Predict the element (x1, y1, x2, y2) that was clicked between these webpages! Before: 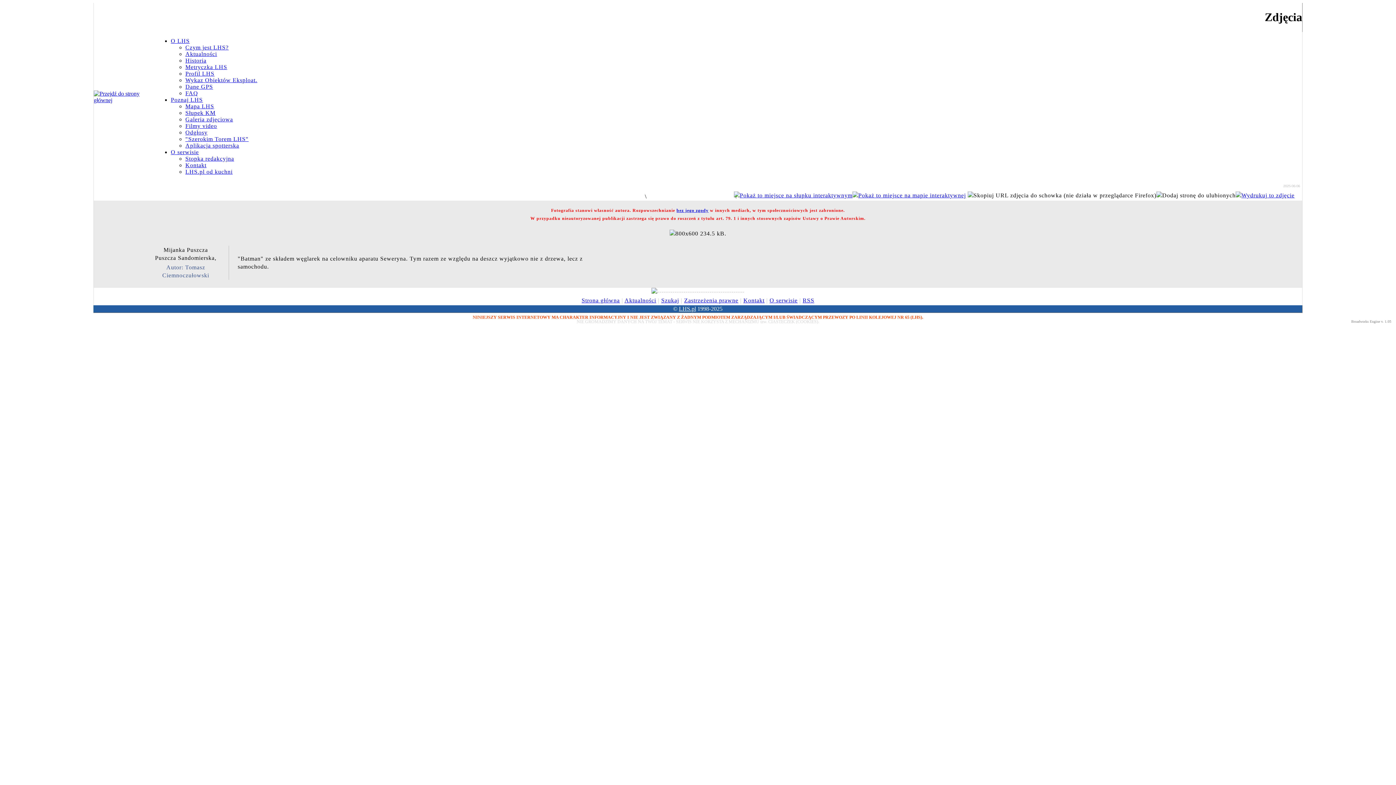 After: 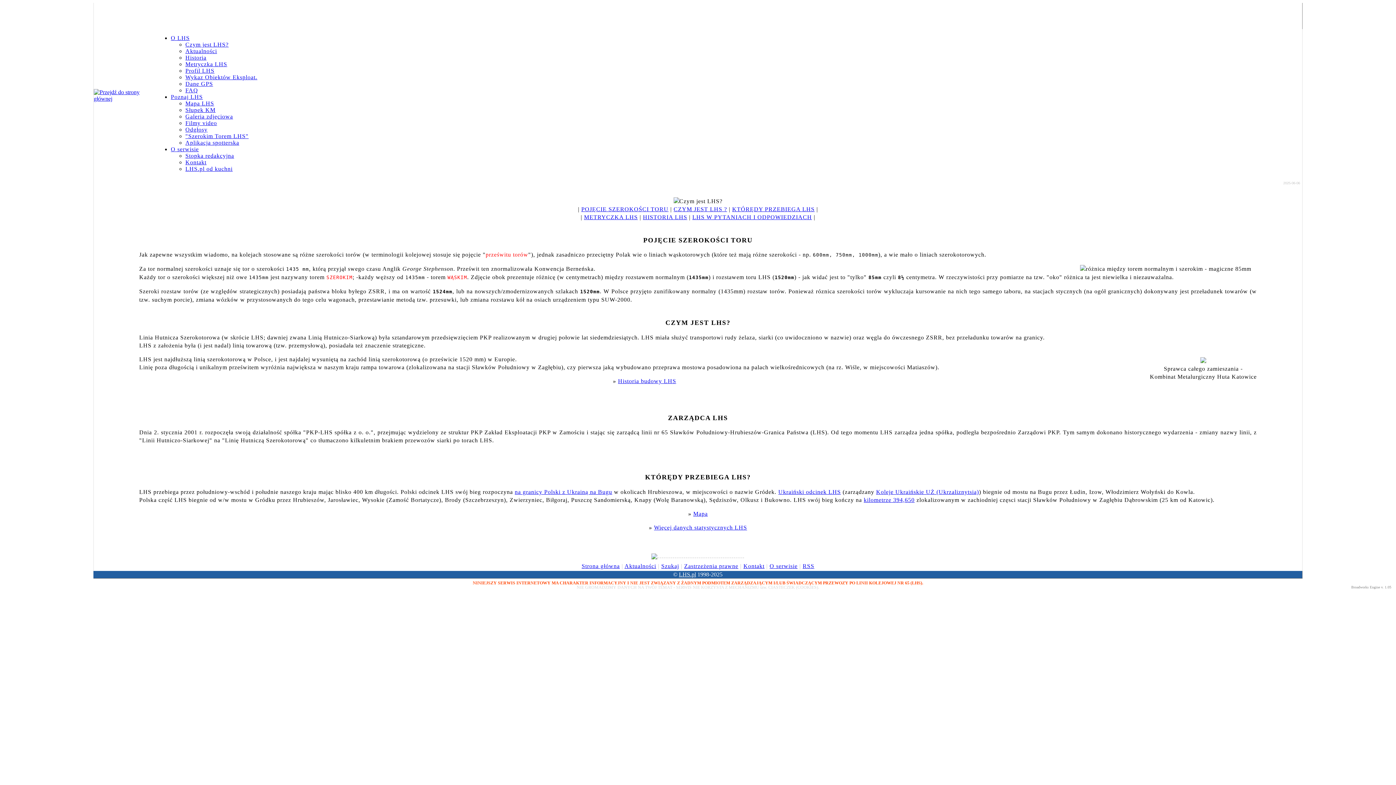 Action: label: Czym jest LHS? bbox: (185, 44, 228, 50)